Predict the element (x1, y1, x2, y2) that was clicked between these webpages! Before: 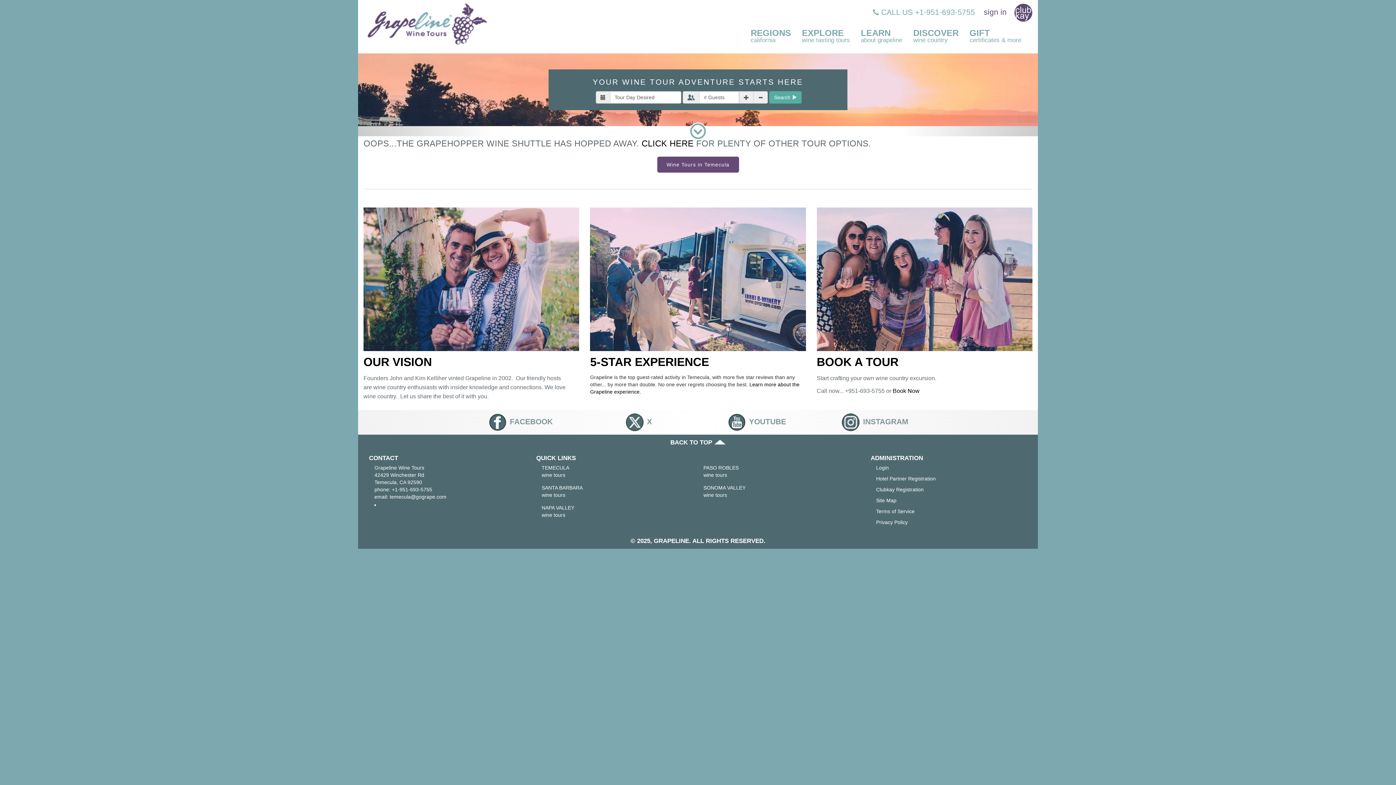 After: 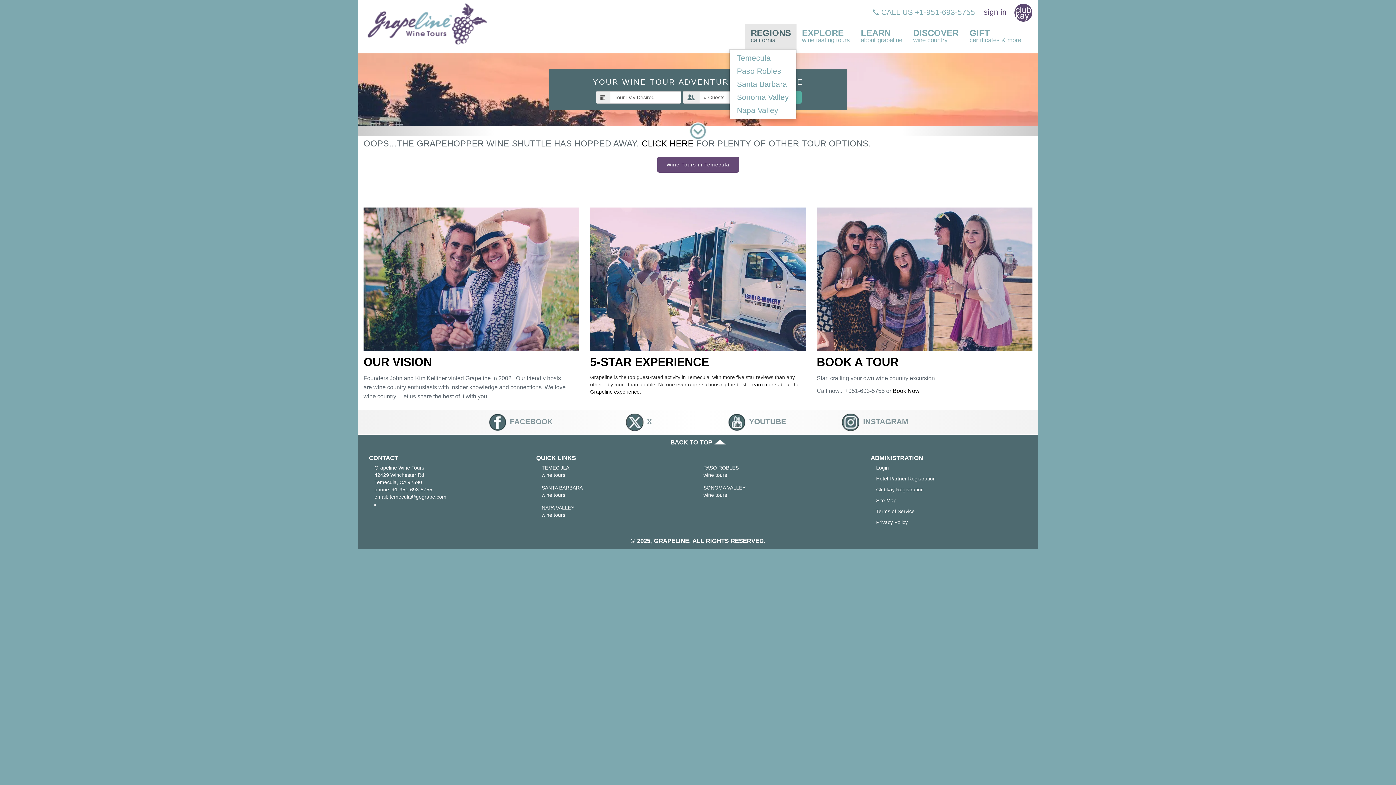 Action: label: REGIONS
california bbox: (745, 24, 796, 49)